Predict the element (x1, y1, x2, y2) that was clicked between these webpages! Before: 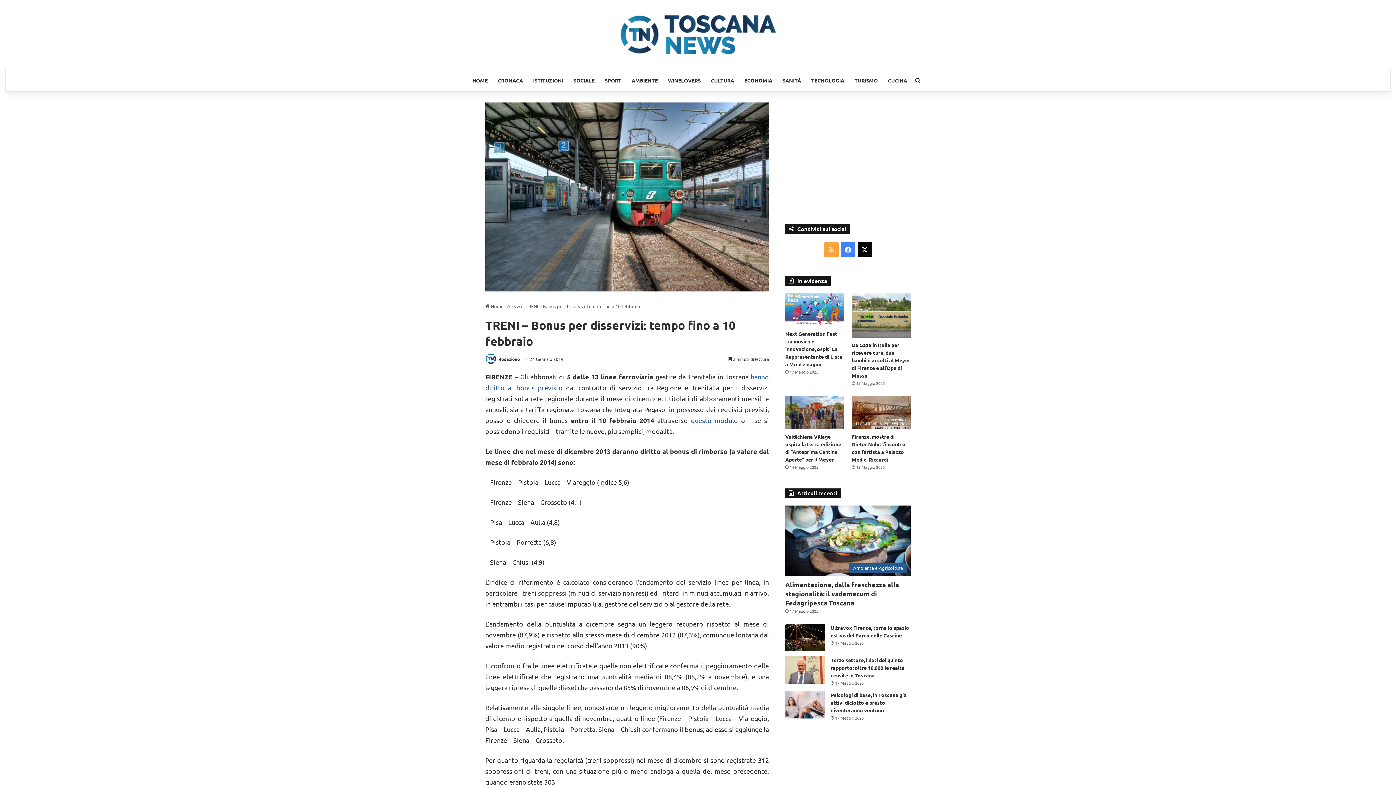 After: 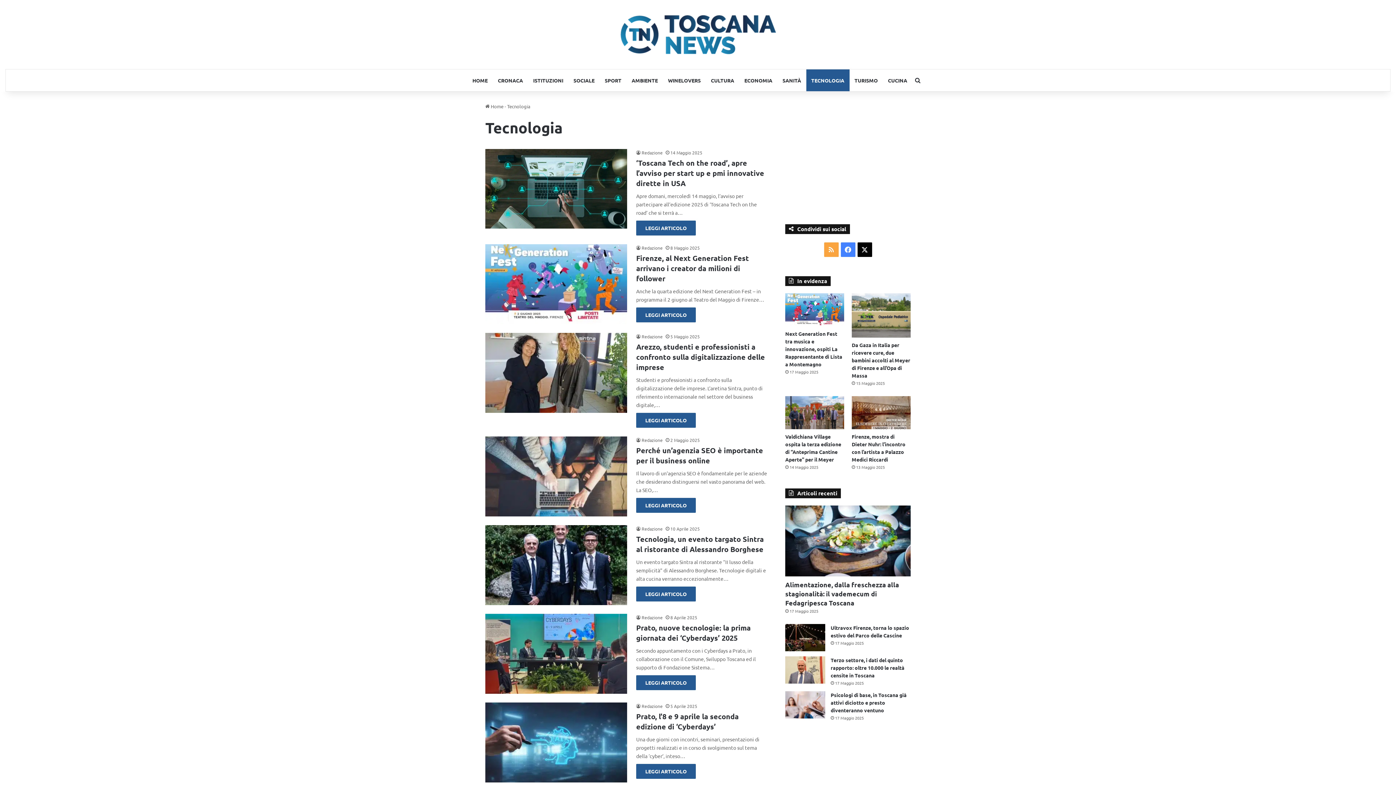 Action: label: TECNOLOGIA bbox: (806, 69, 849, 91)